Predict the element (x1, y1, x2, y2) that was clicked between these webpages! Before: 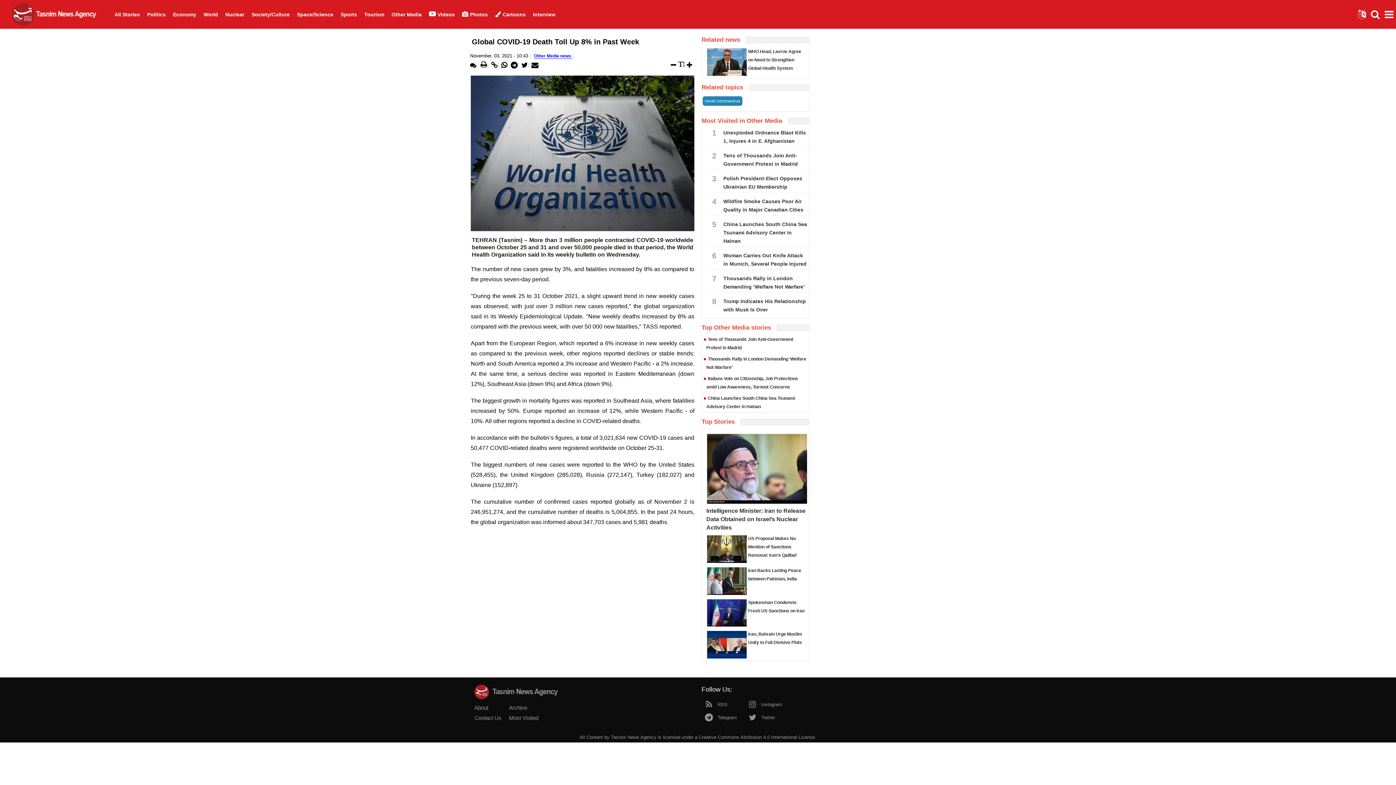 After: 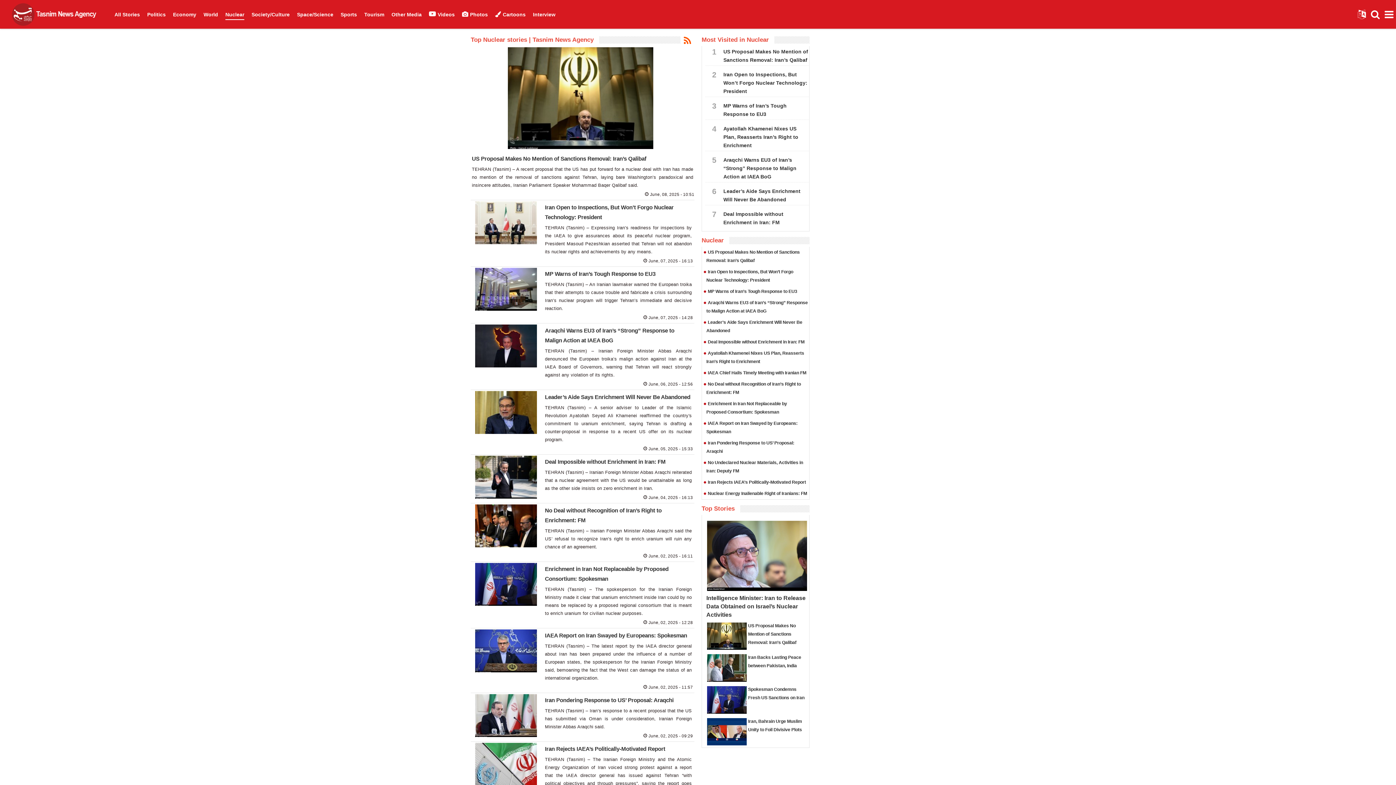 Action: label: Nuclear bbox: (221, 0, 248, 29)